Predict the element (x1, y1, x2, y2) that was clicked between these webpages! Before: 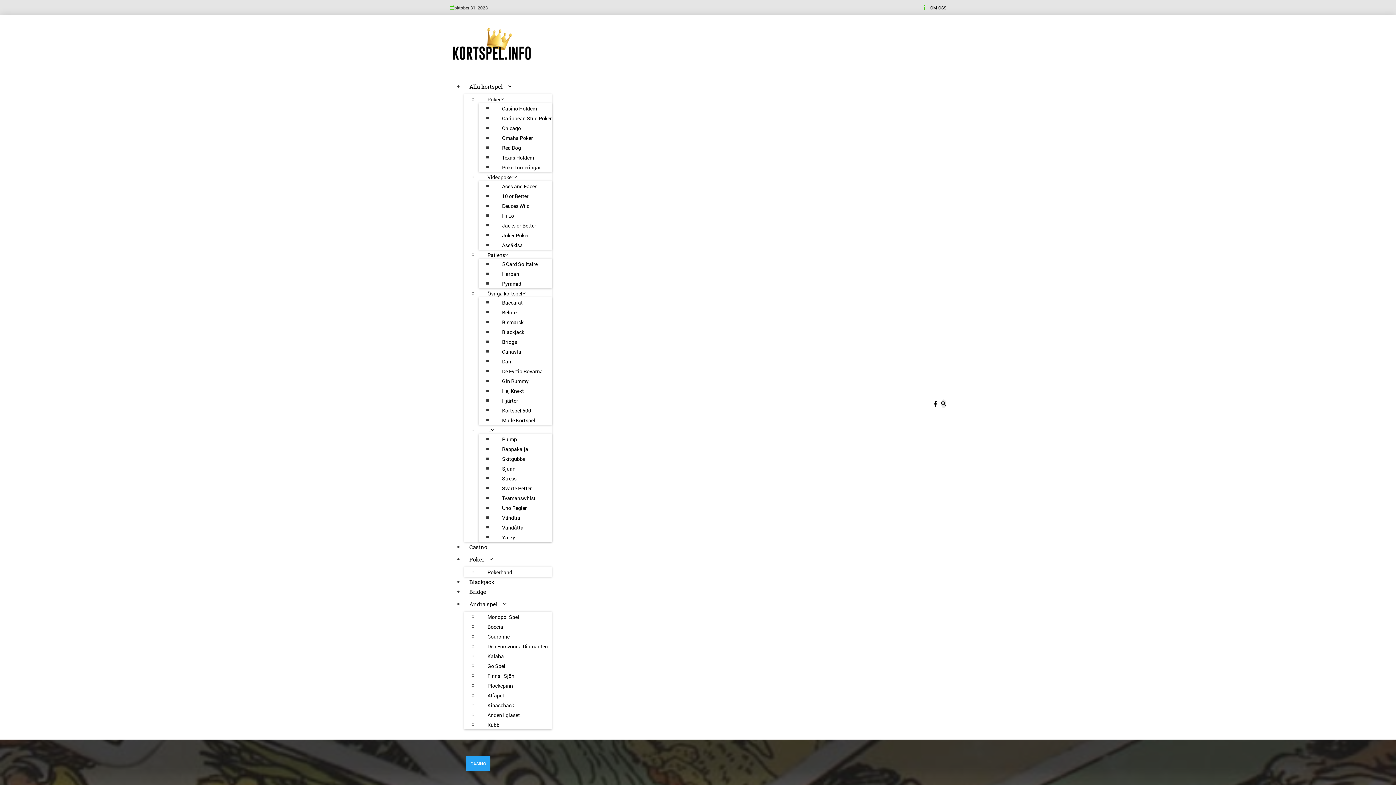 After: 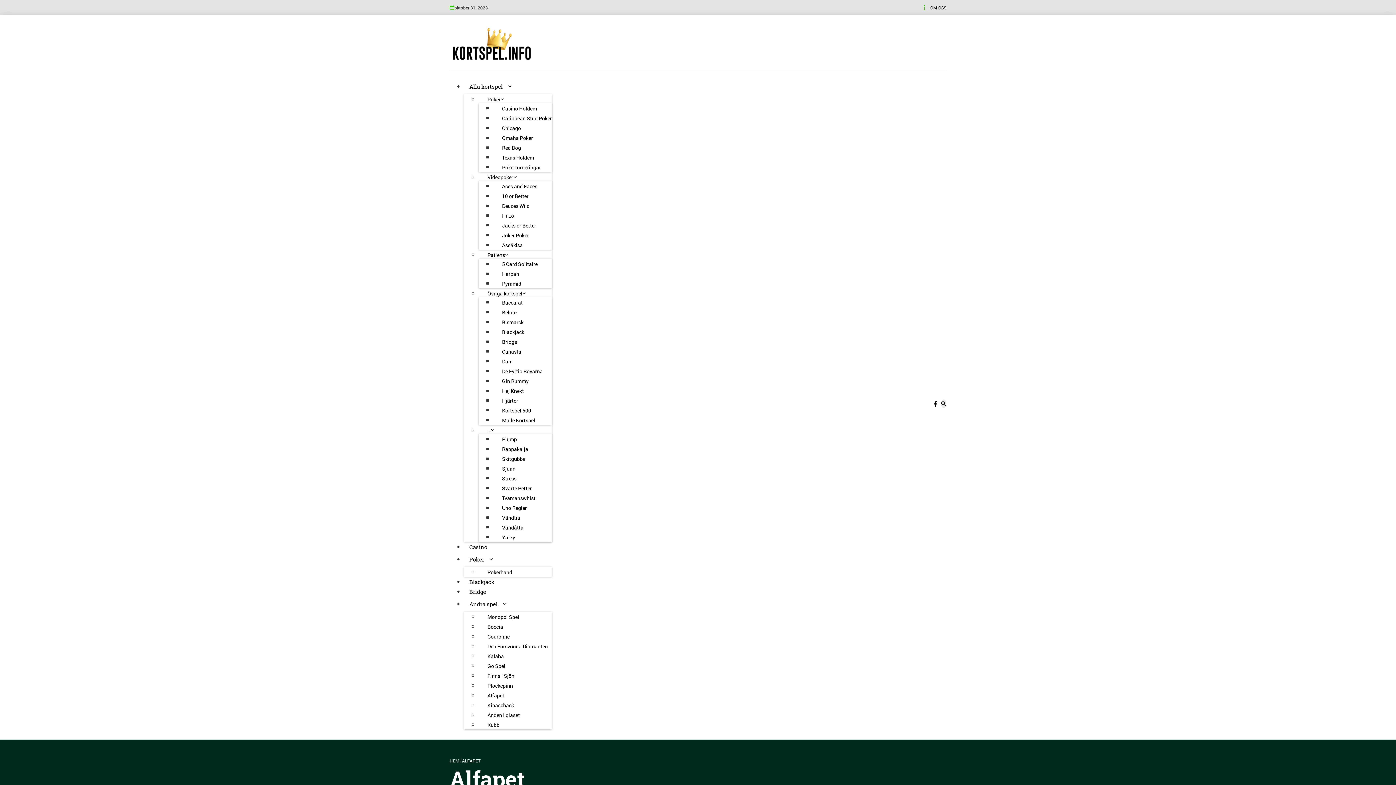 Action: bbox: (478, 692, 504, 699) label: Alfapet